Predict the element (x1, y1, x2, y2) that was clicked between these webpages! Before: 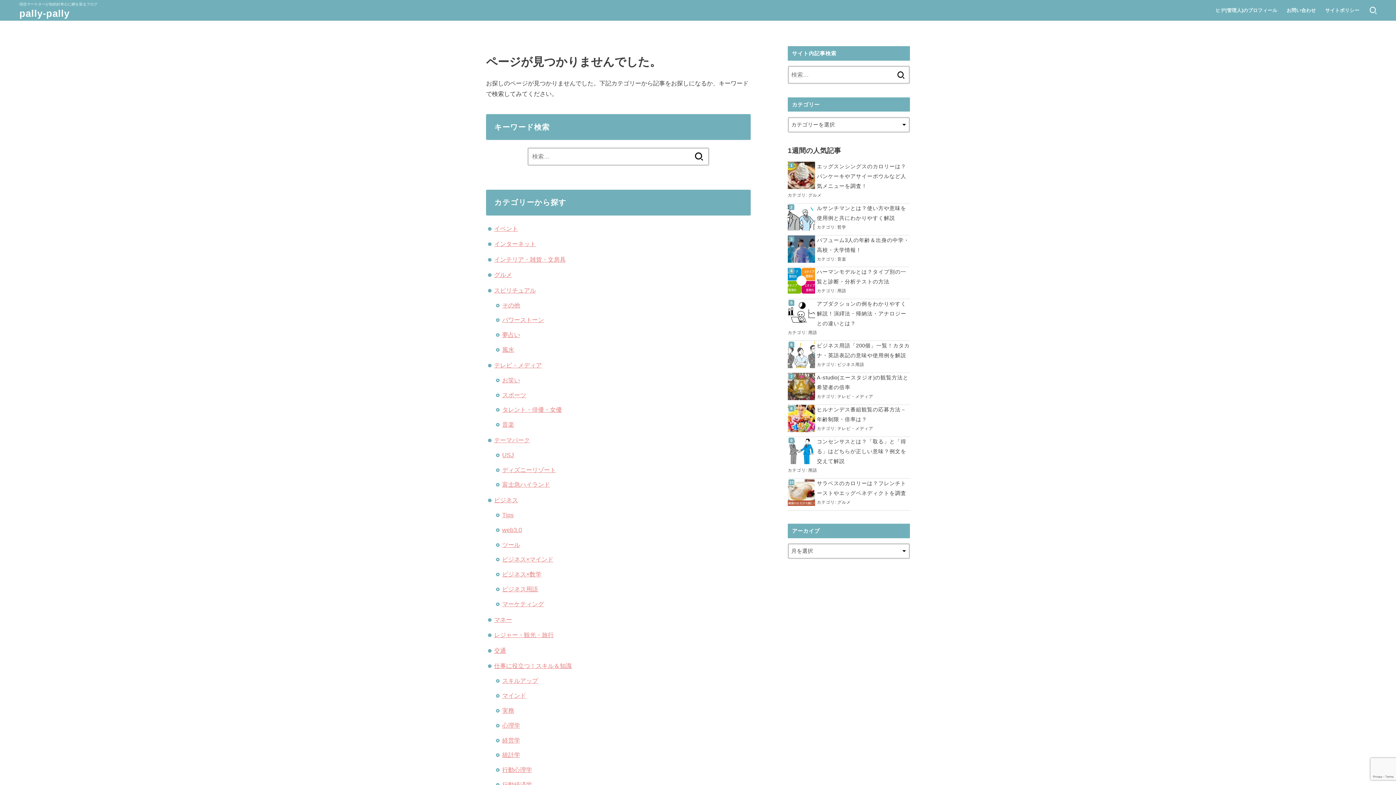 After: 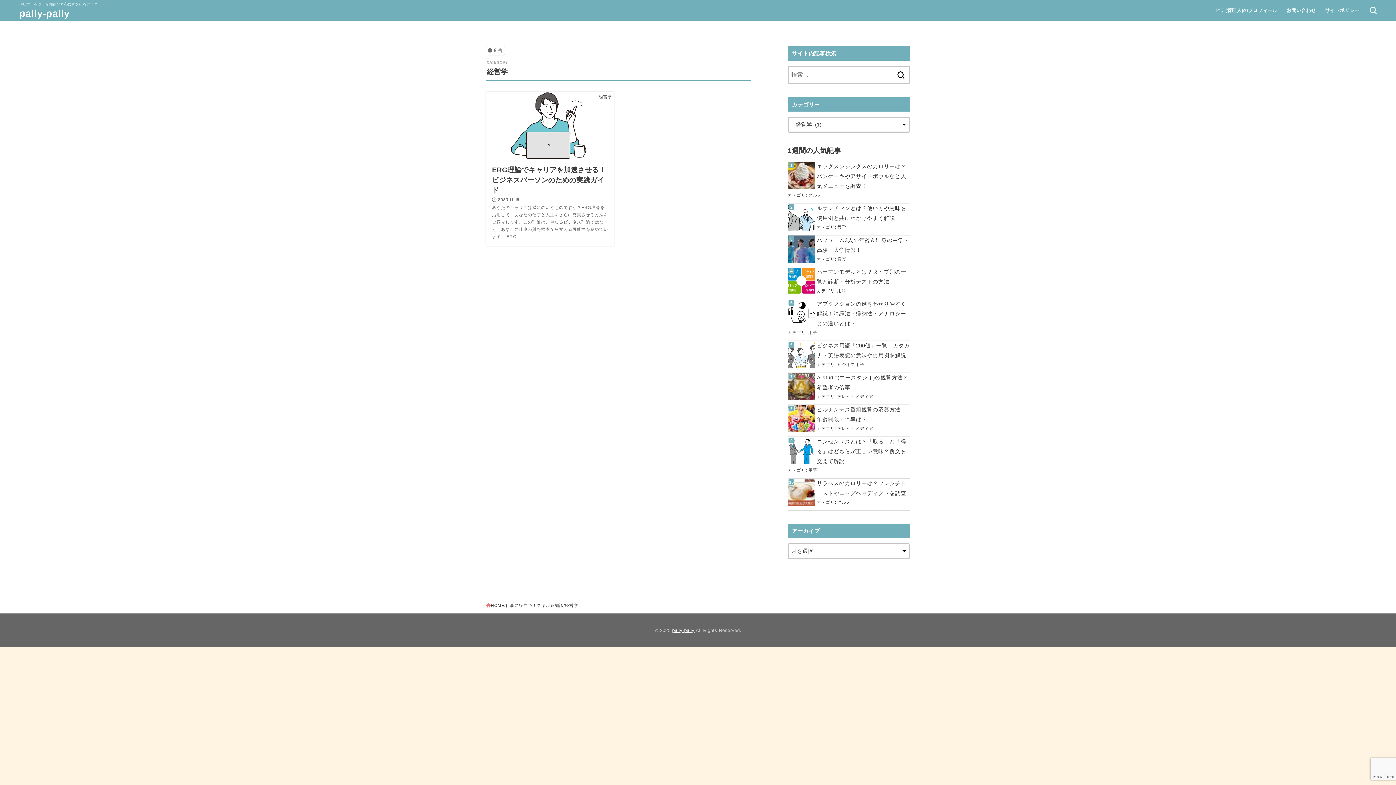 Action: bbox: (502, 737, 520, 743) label: 経営学